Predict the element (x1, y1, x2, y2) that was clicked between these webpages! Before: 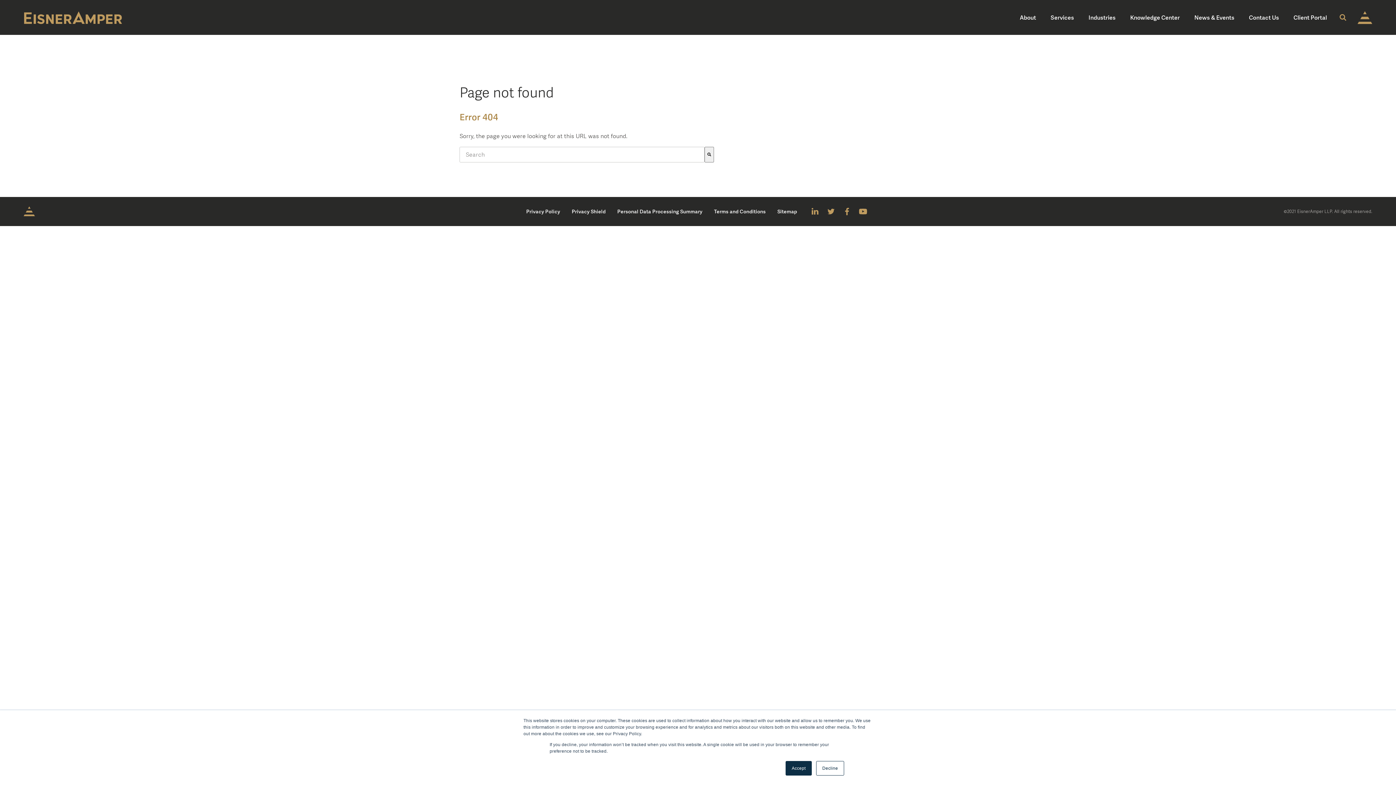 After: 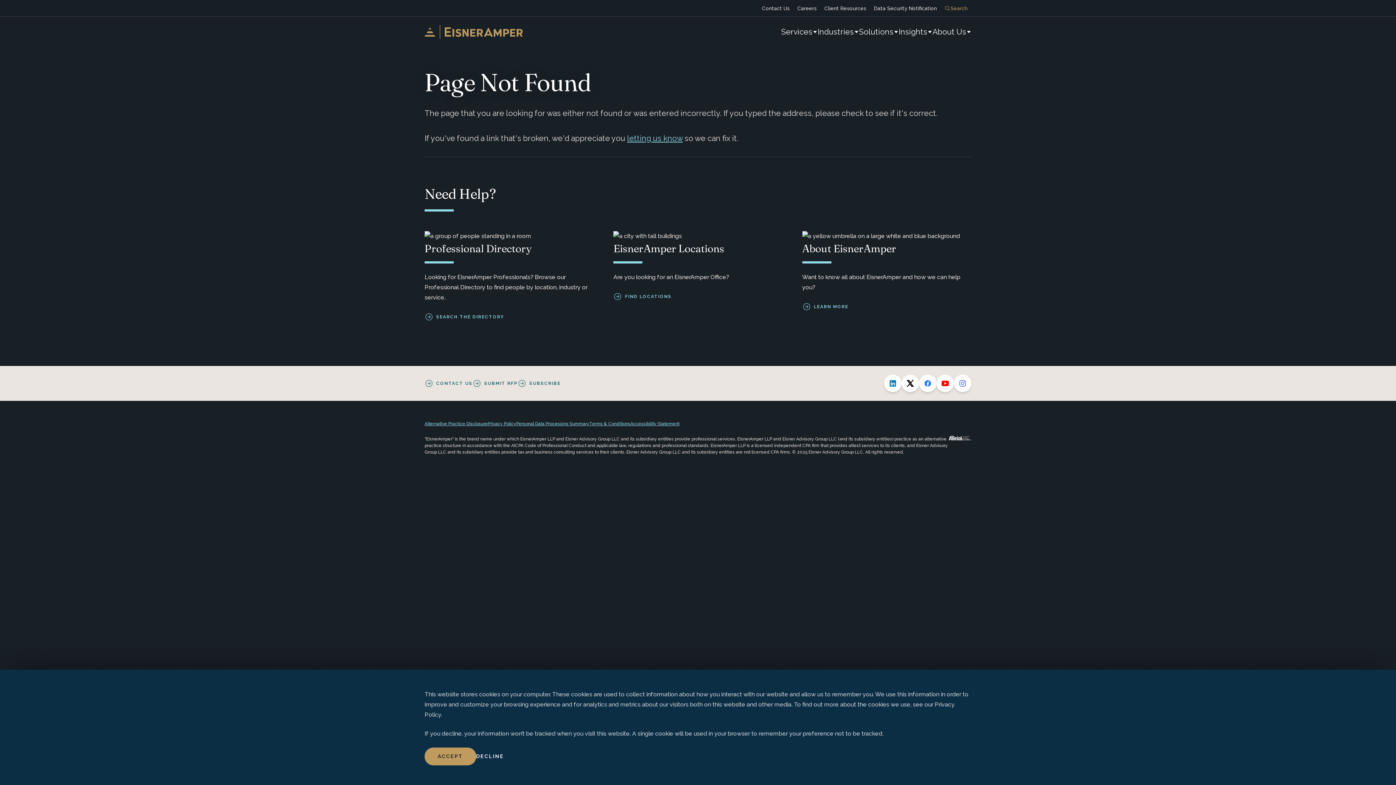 Action: bbox: (1123, 2, 1187, 32) label: Knowledge Center